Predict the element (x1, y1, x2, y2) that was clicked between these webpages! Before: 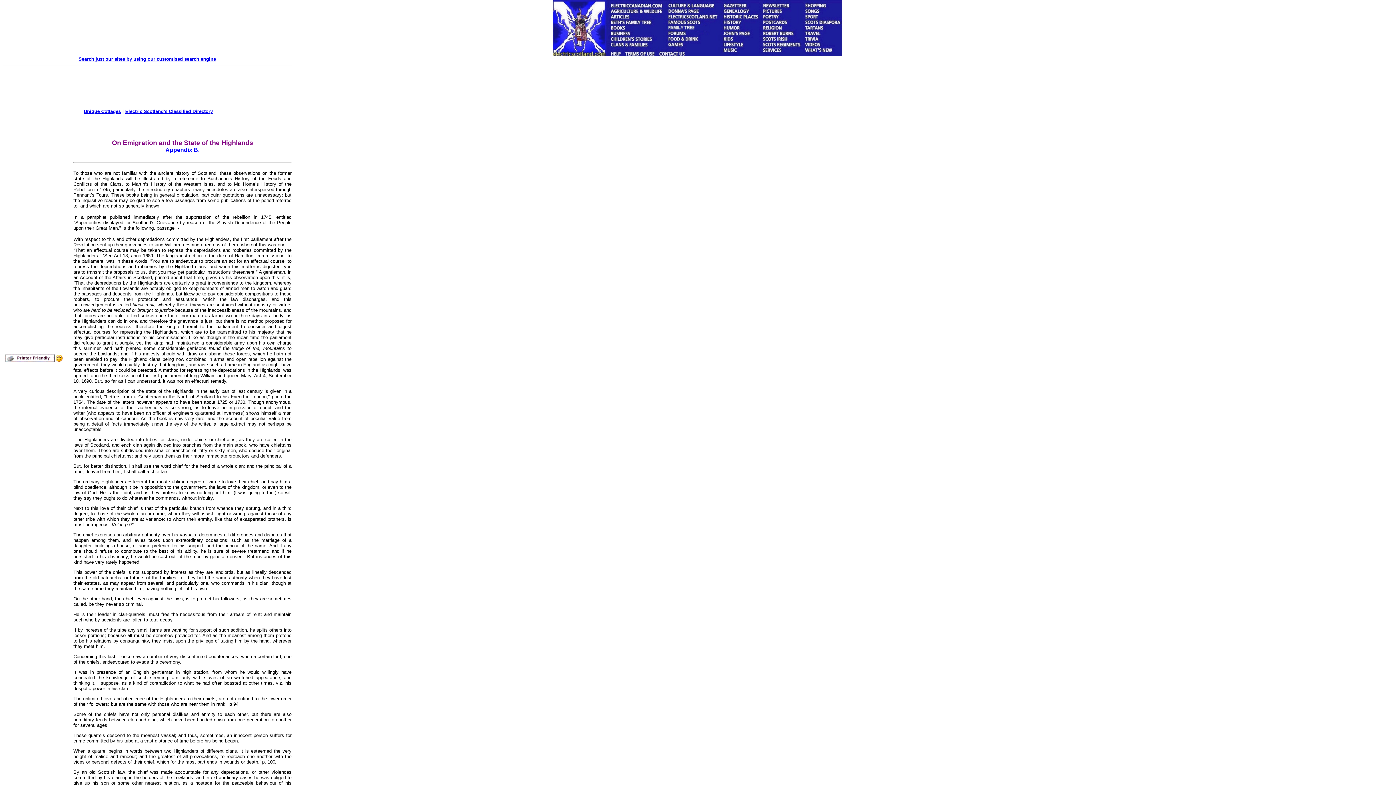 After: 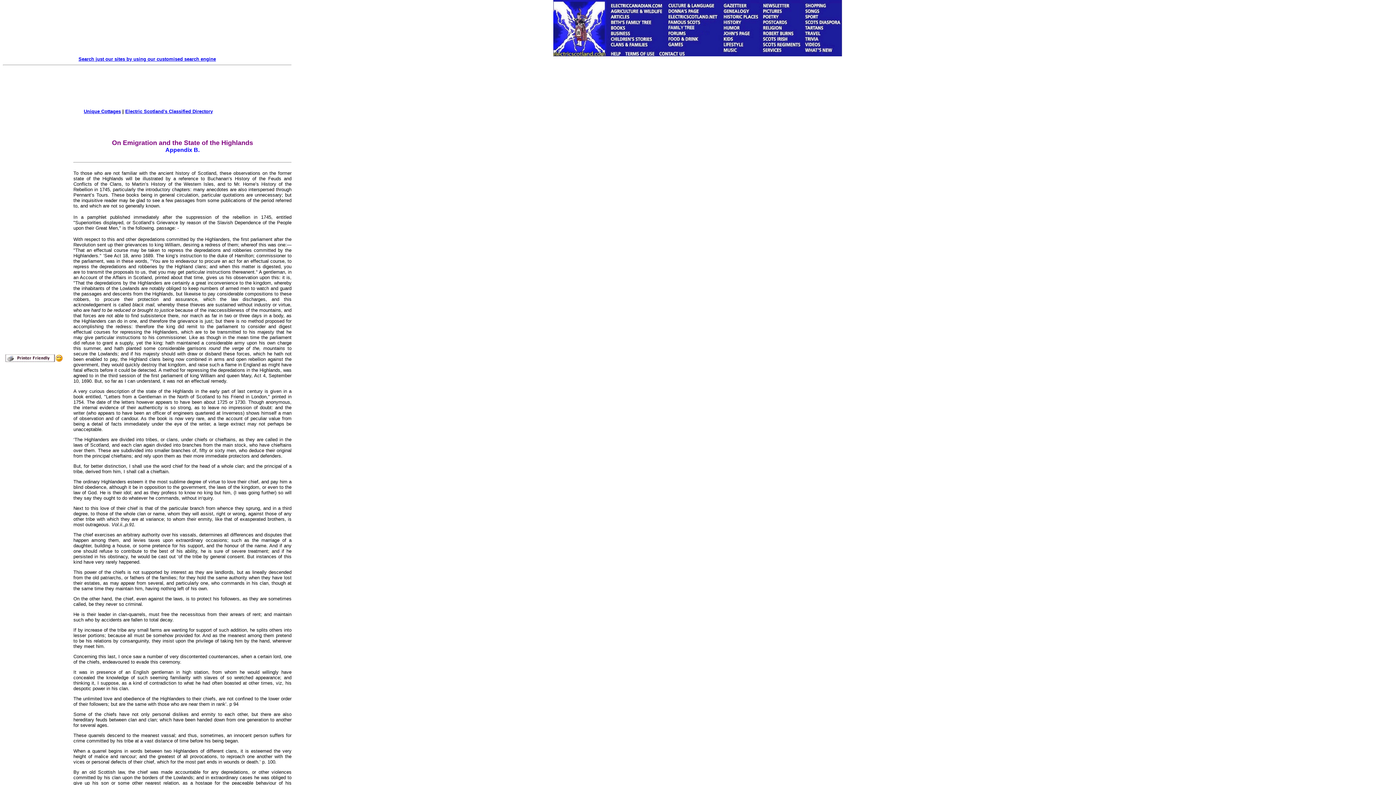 Action: label: Unique Cottages bbox: (83, 108, 120, 114)